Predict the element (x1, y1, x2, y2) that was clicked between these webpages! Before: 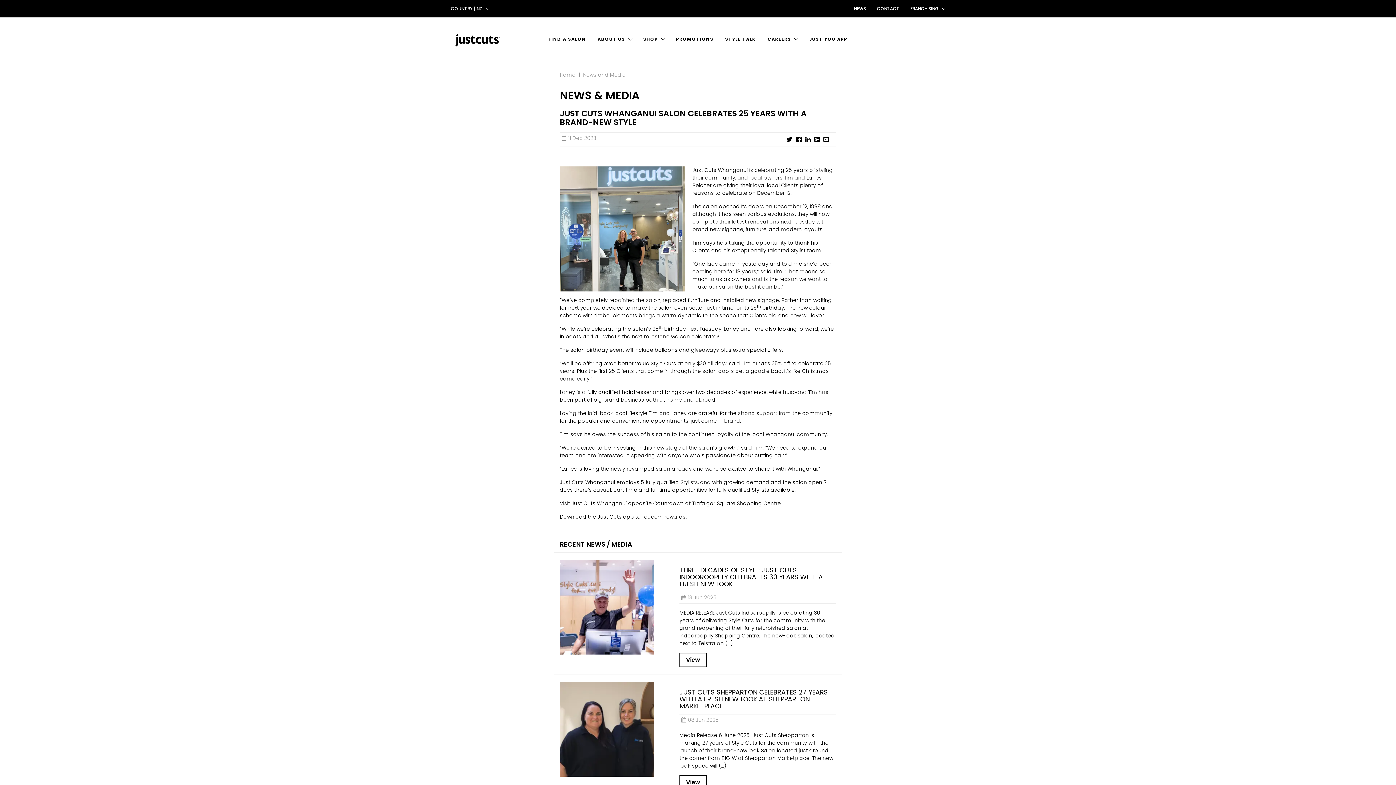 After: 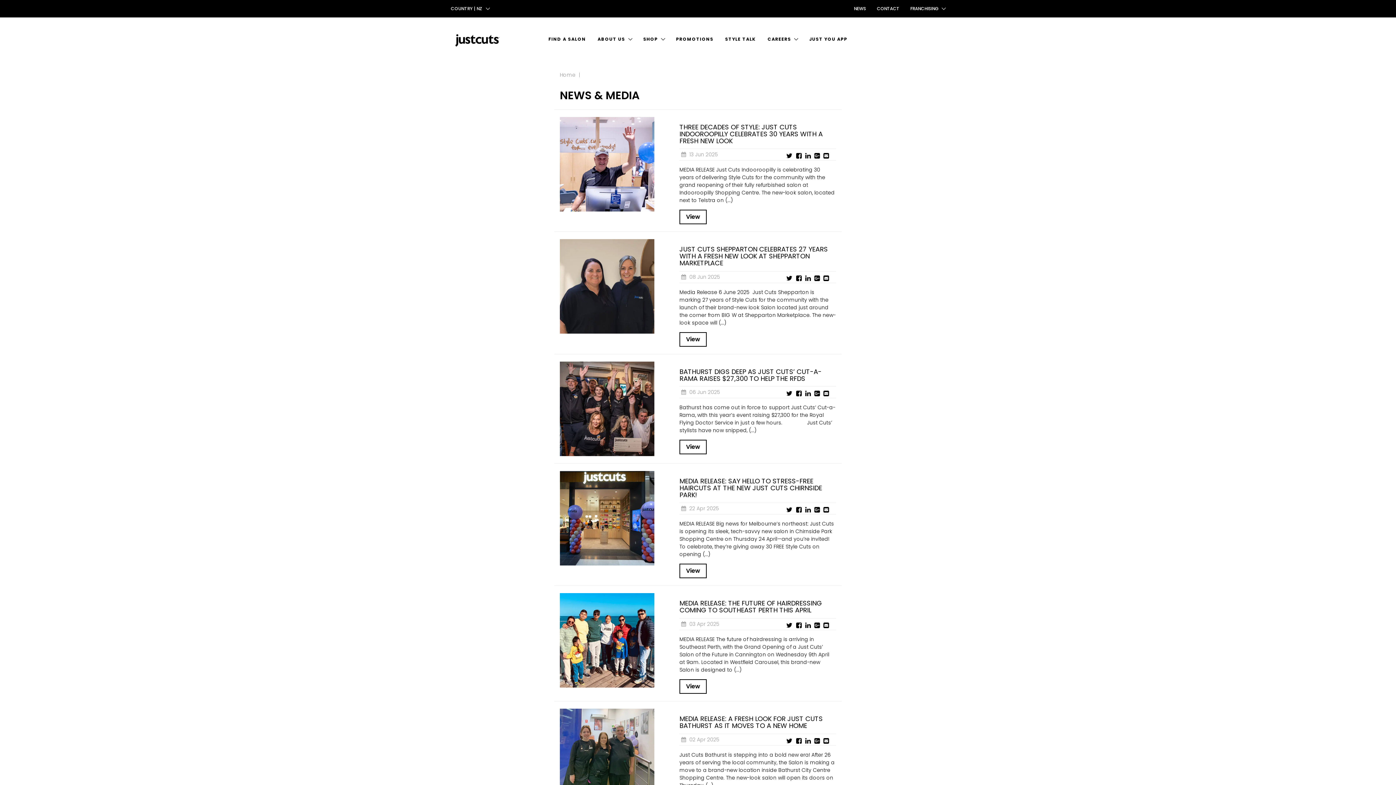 Action: bbox: (848, 0, 871, 17) label: NEWS